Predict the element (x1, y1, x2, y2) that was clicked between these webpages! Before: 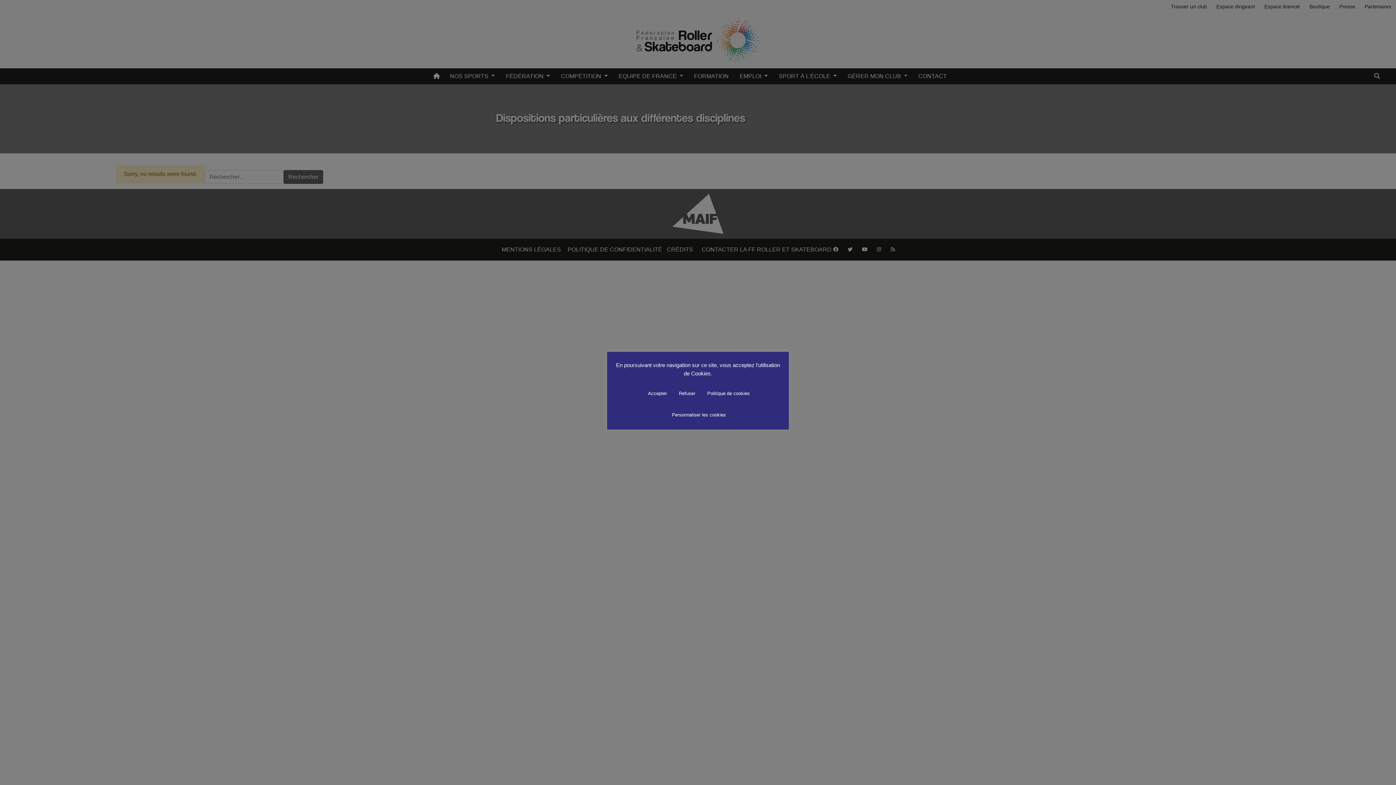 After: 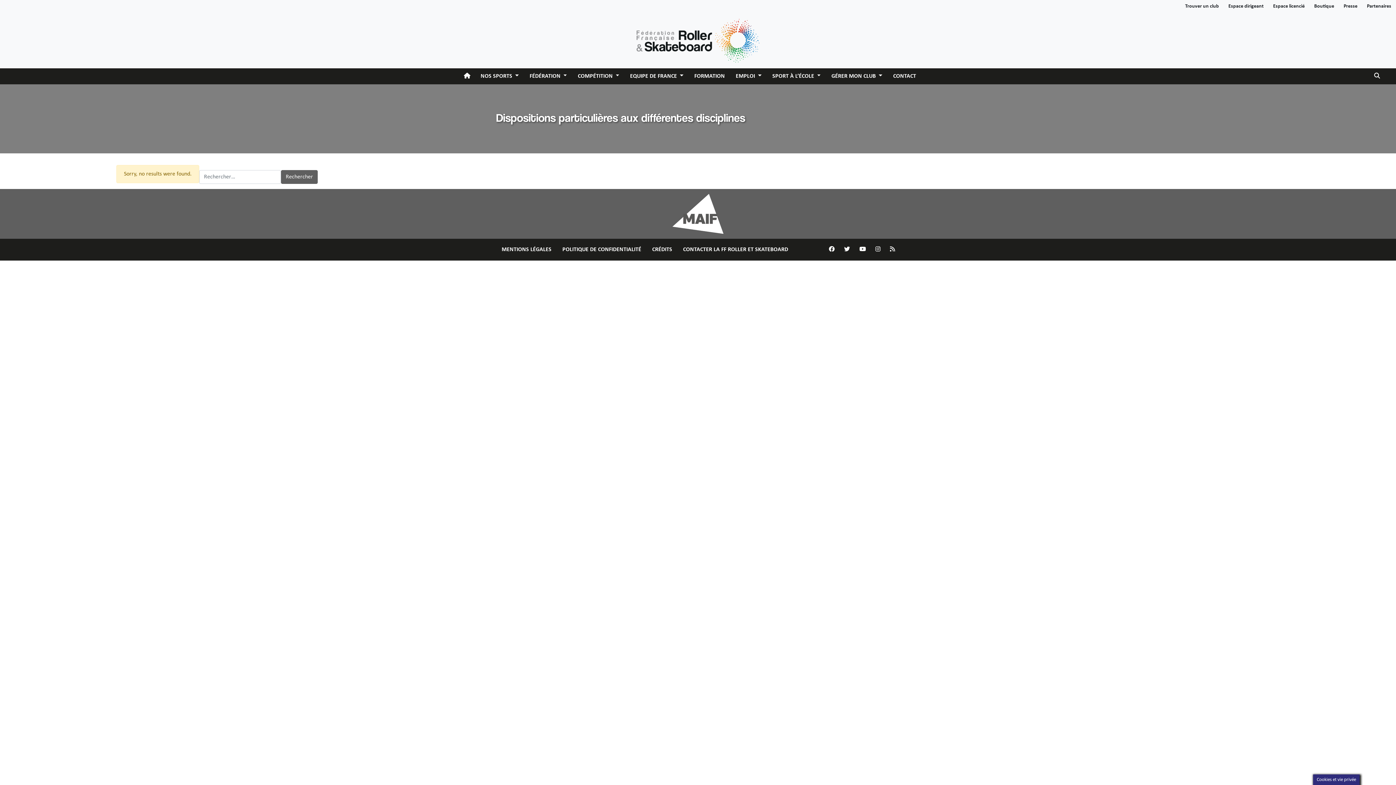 Action: bbox: (674, 388, 699, 399) label: Refuser